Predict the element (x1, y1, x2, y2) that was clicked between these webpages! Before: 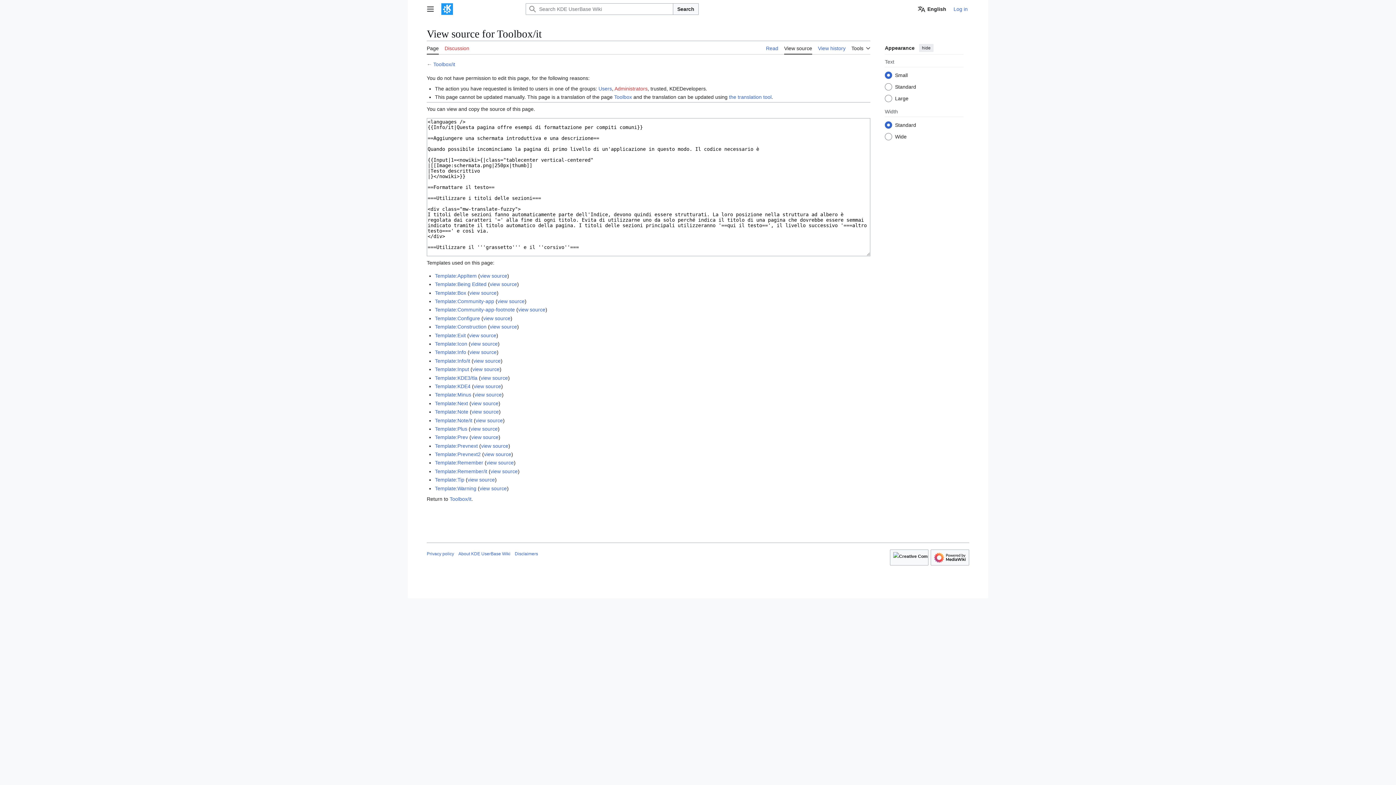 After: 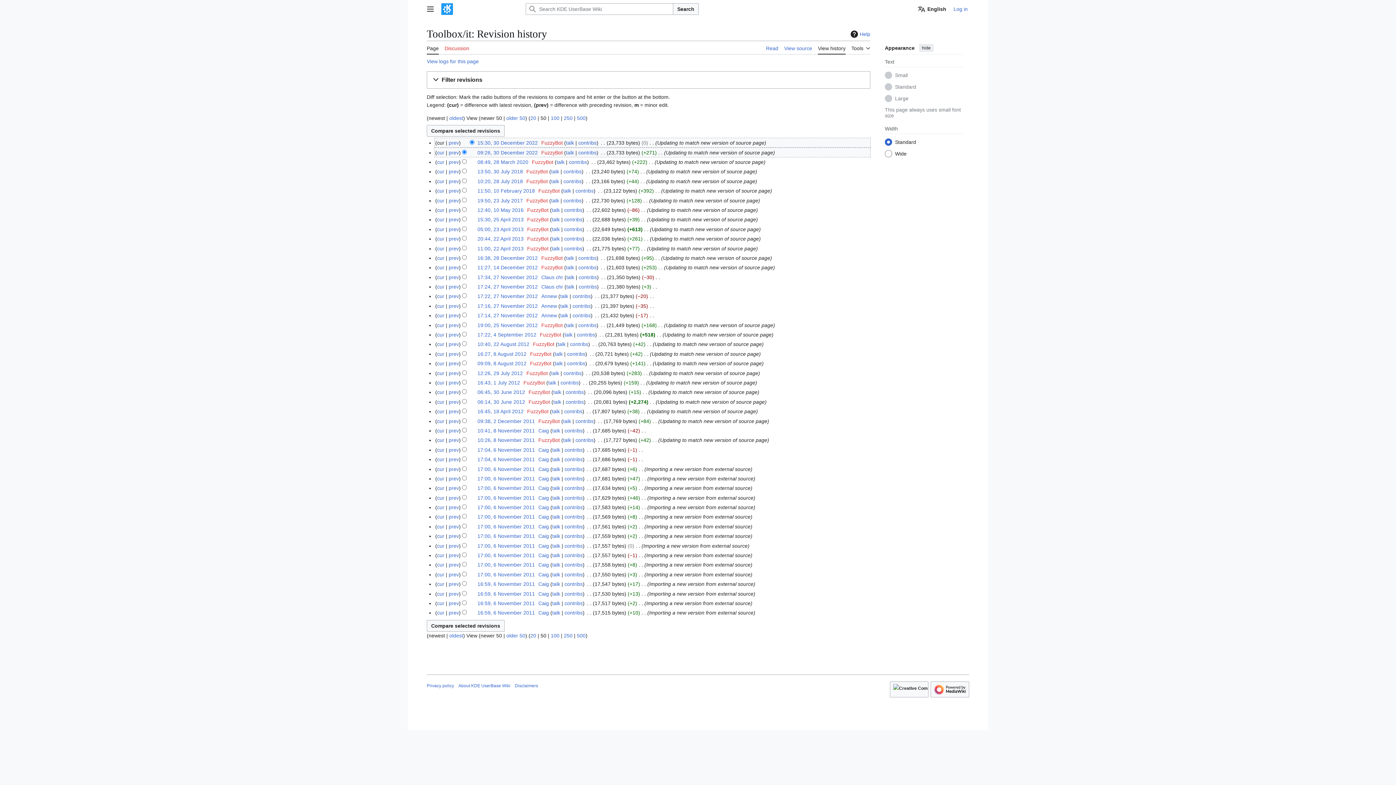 Action: label: View history bbox: (818, 41, 845, 54)